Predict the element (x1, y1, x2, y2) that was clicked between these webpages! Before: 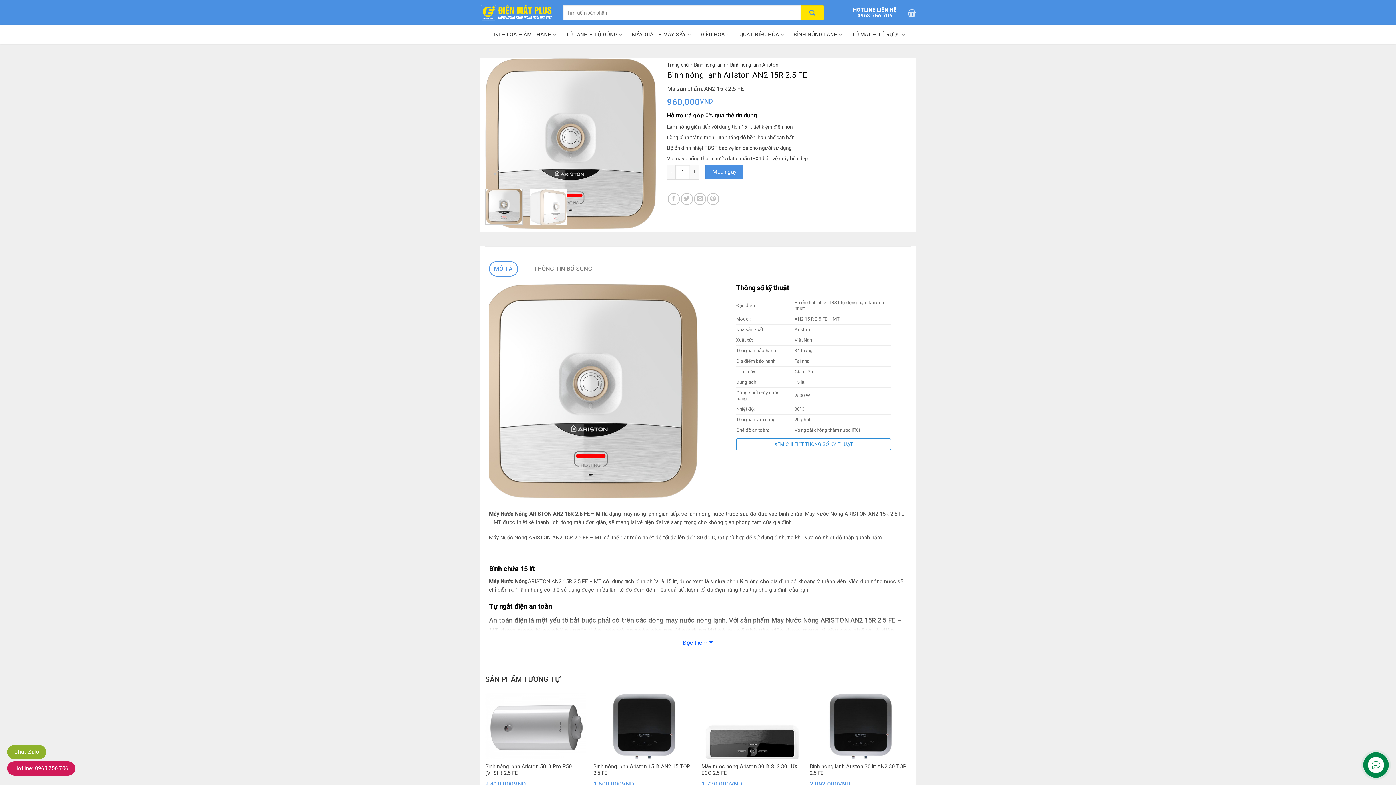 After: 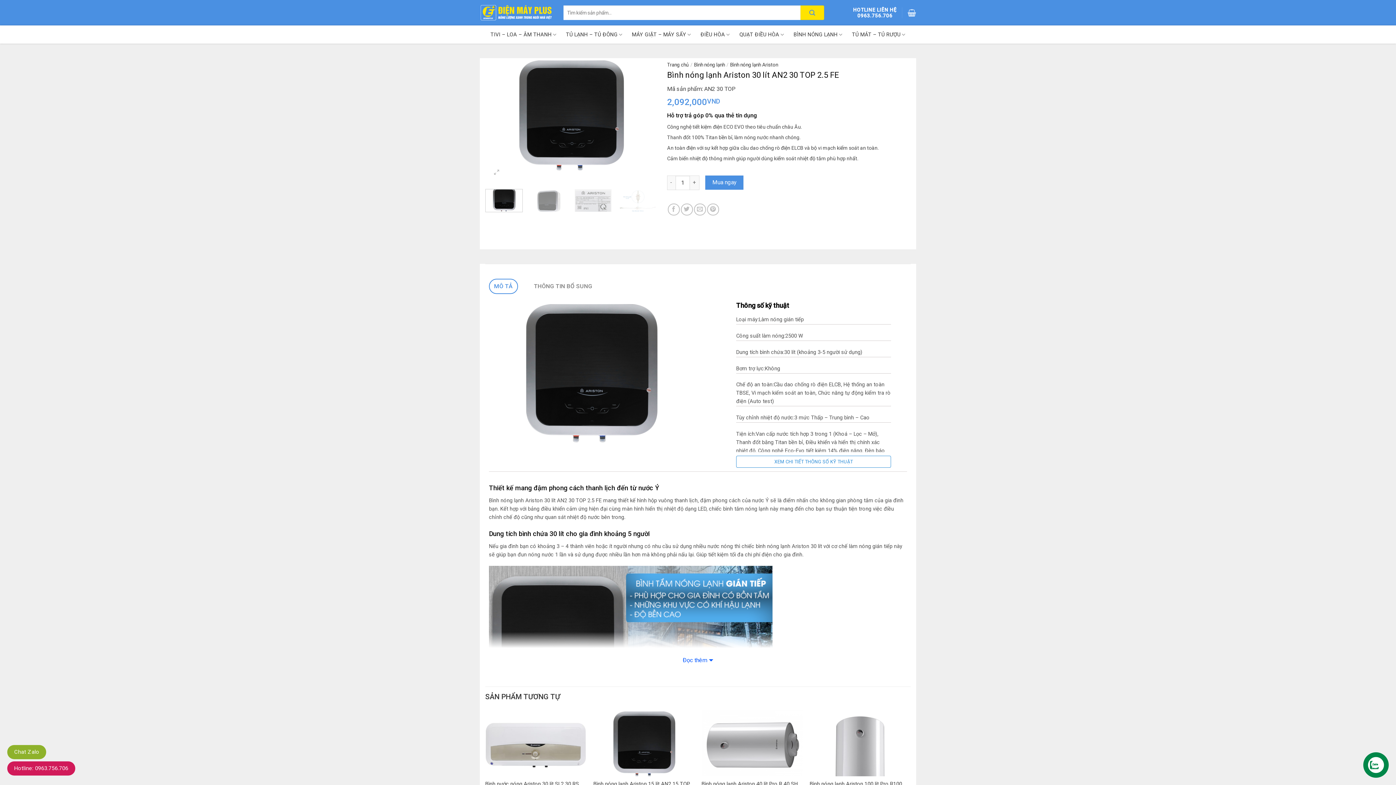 Action: bbox: (809, 692, 910, 760)